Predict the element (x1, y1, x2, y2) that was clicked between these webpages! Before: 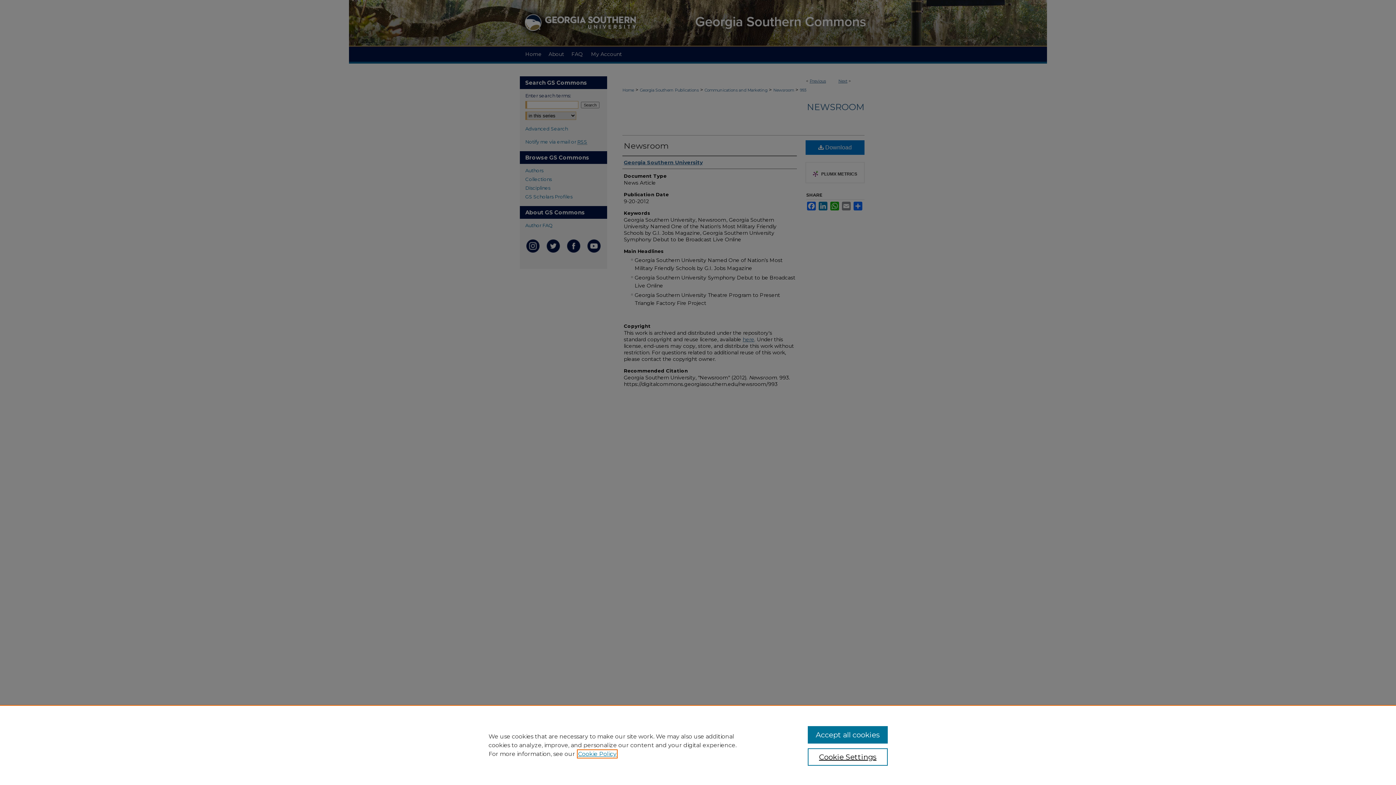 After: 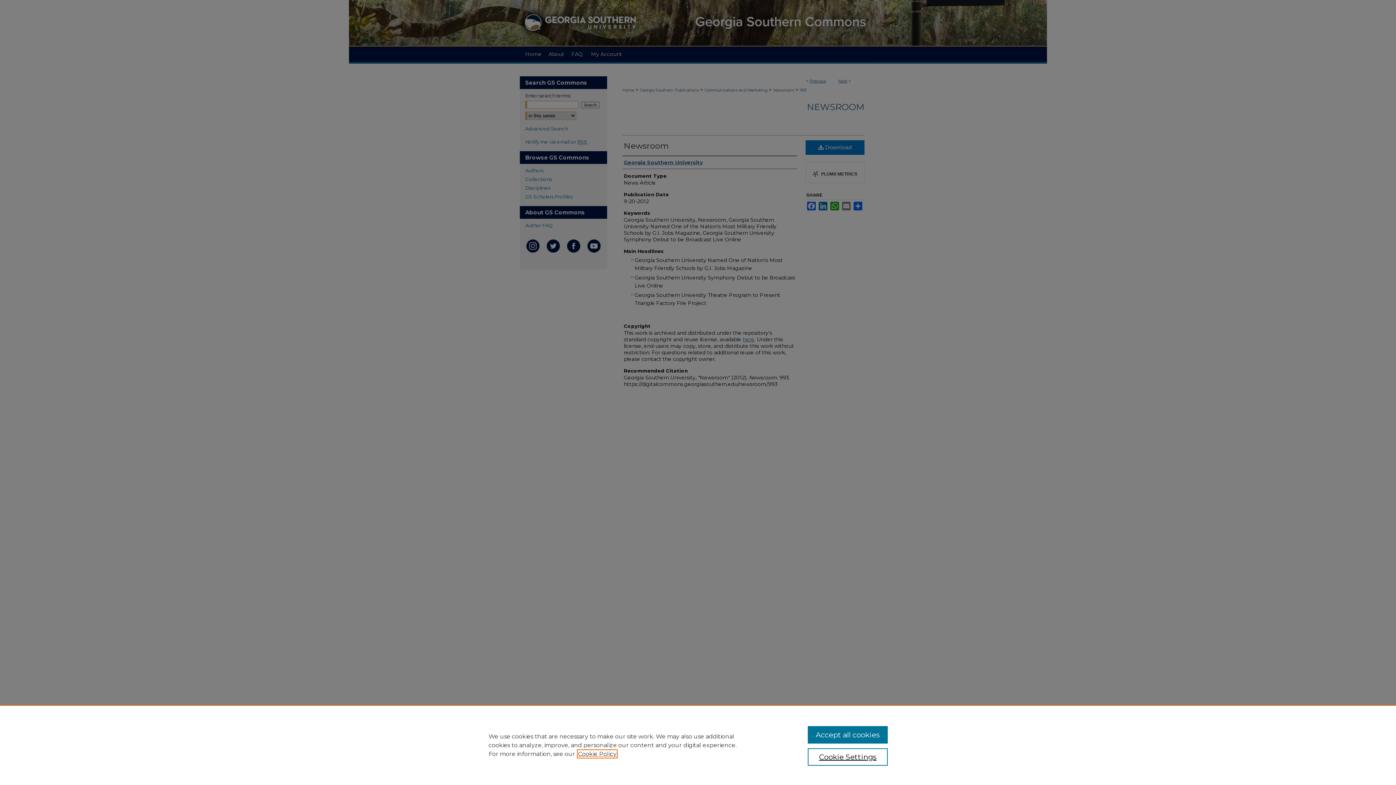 Action: label: , opens in a new tab bbox: (578, 750, 616, 757)